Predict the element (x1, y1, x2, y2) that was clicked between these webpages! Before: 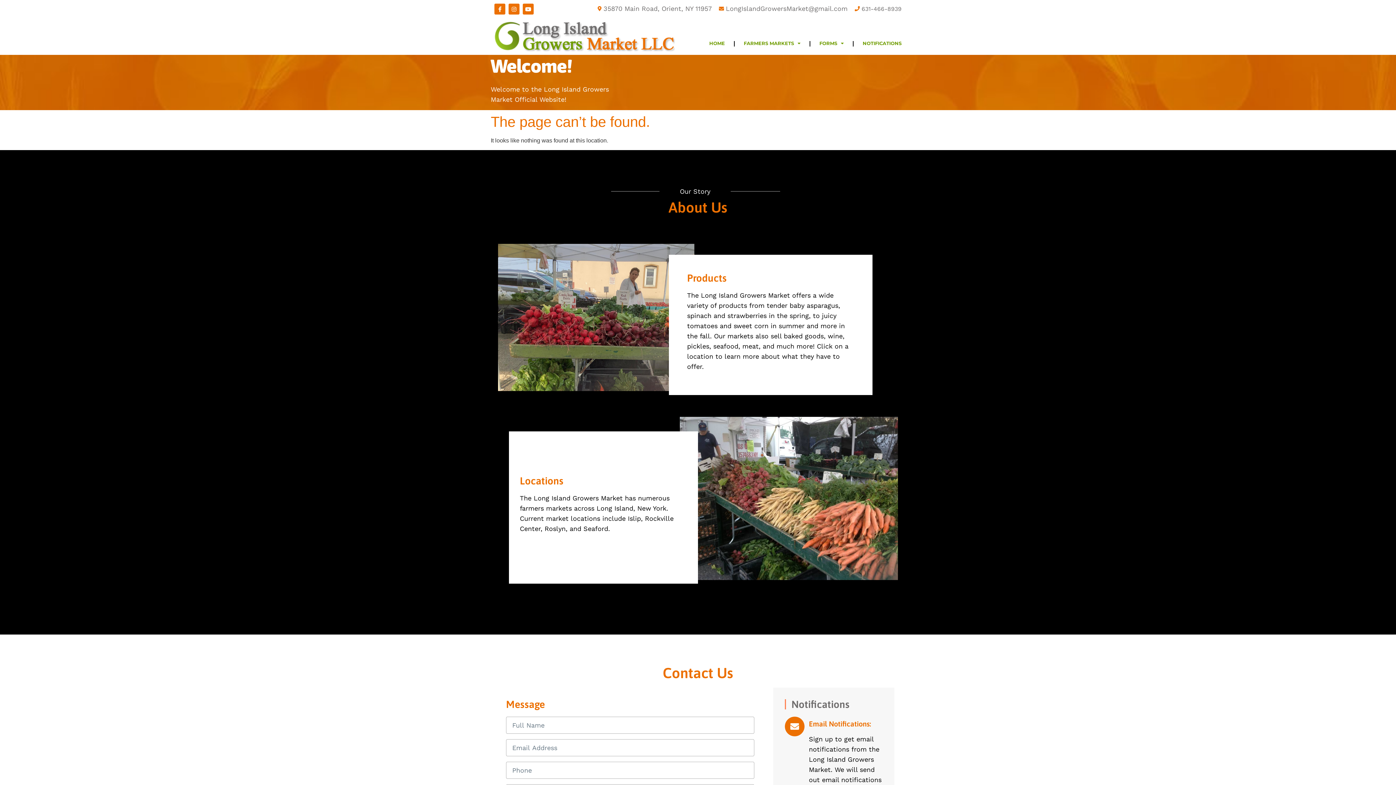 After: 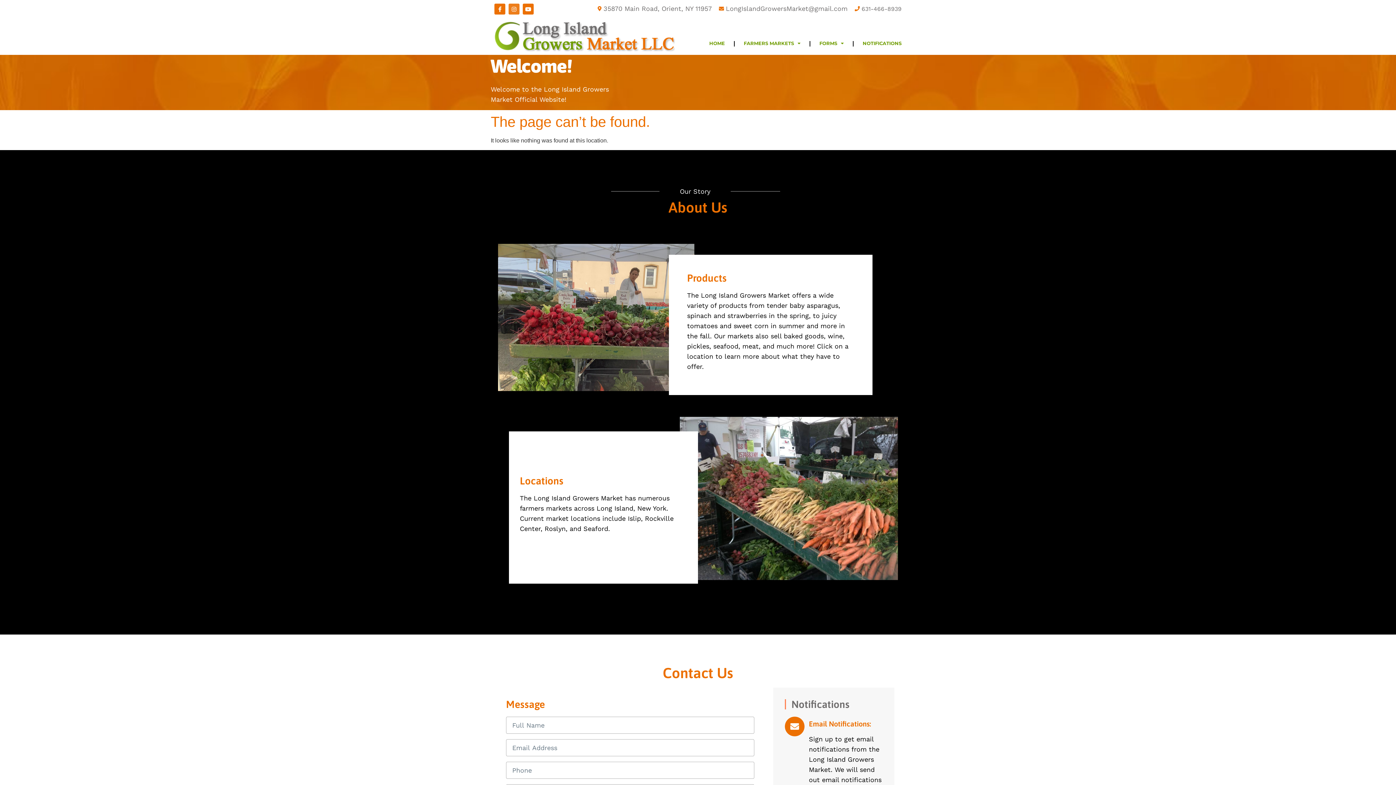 Action: label: Instagram bbox: (508, 3, 519, 14)